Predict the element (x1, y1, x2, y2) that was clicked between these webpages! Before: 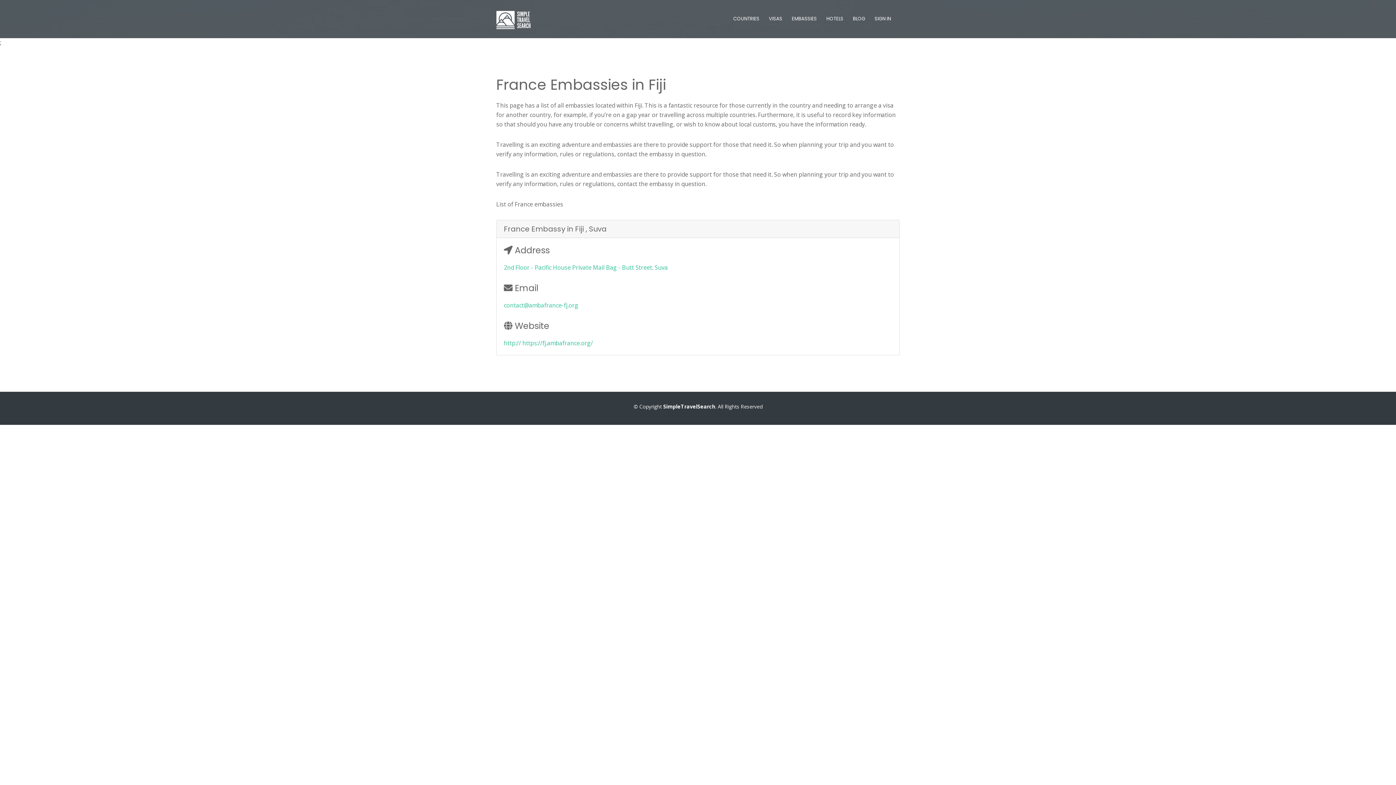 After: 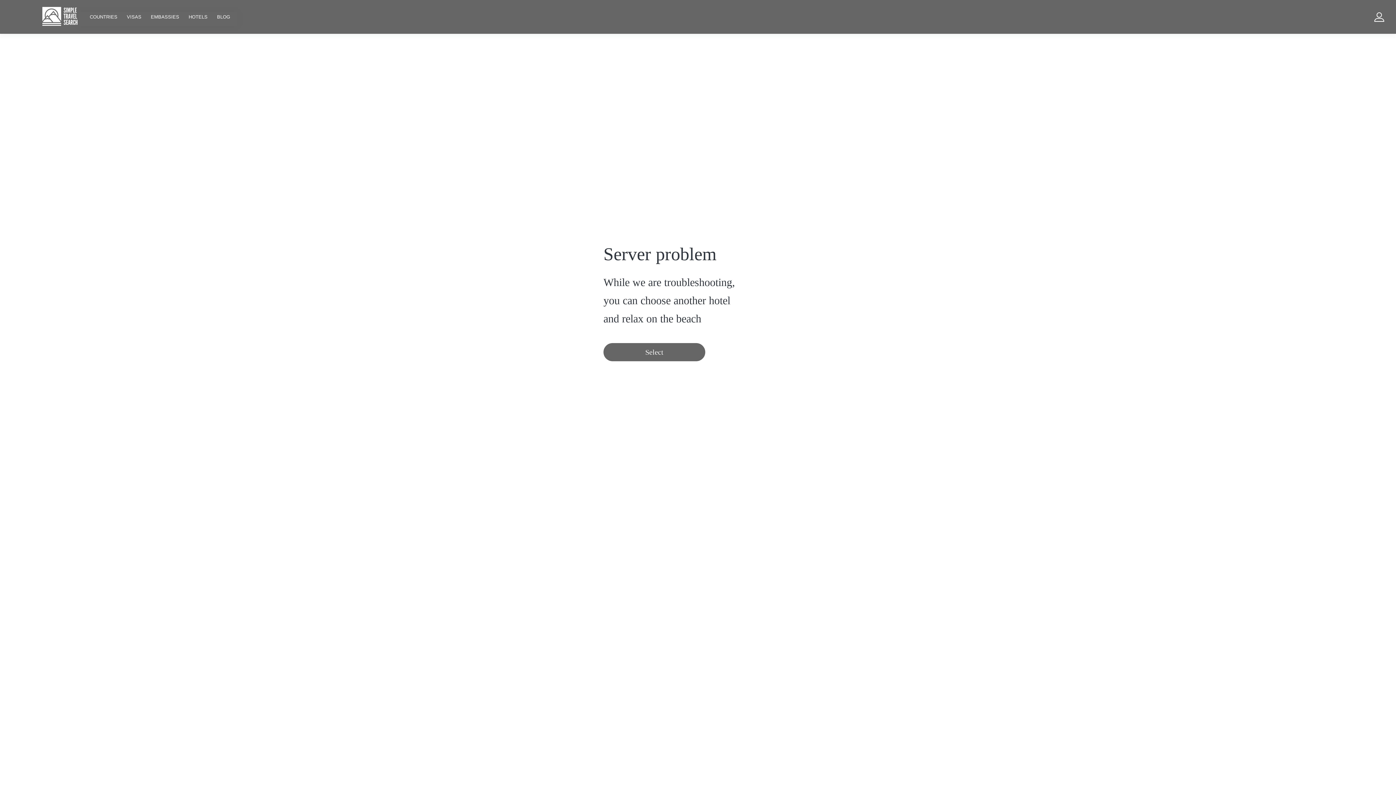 Action: label: HOTELS bbox: (823, 15, 846, 25)